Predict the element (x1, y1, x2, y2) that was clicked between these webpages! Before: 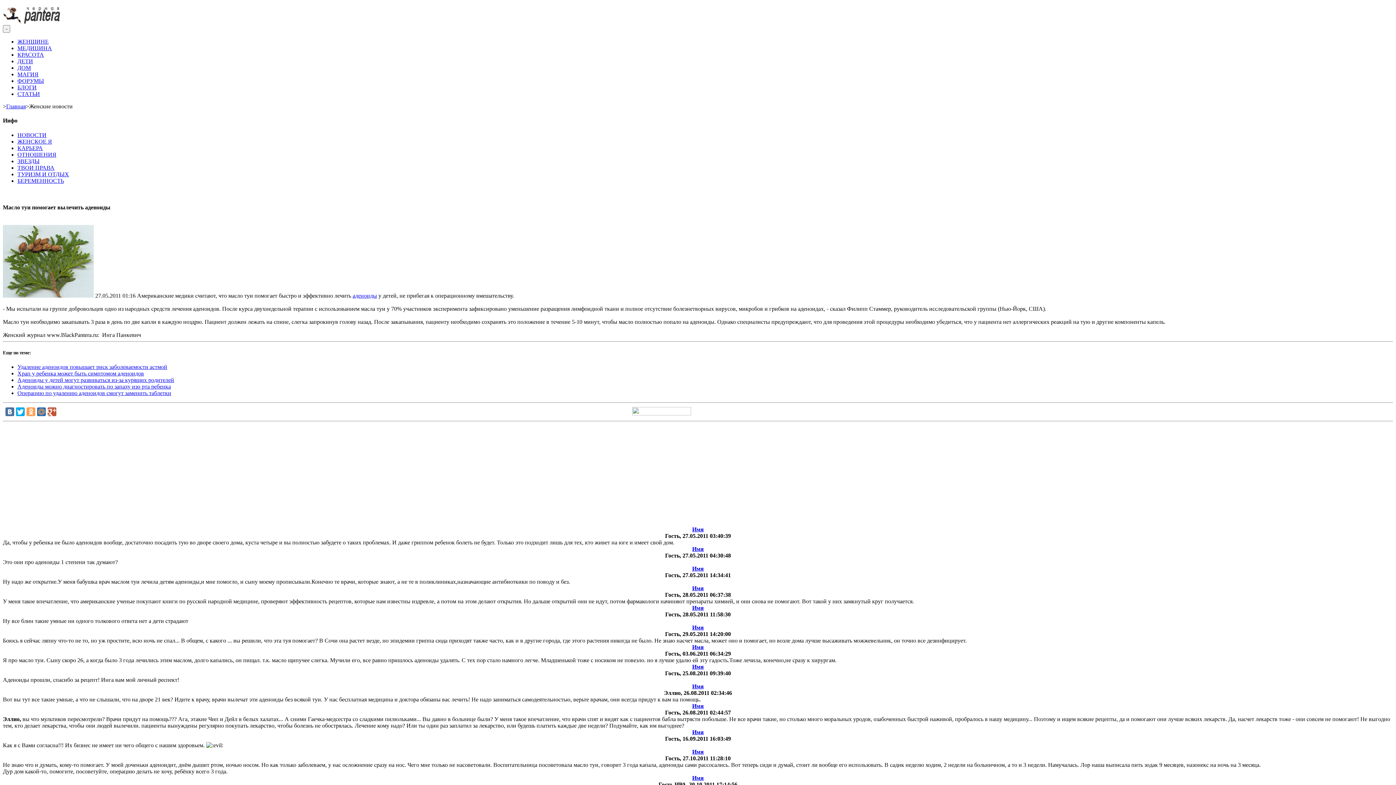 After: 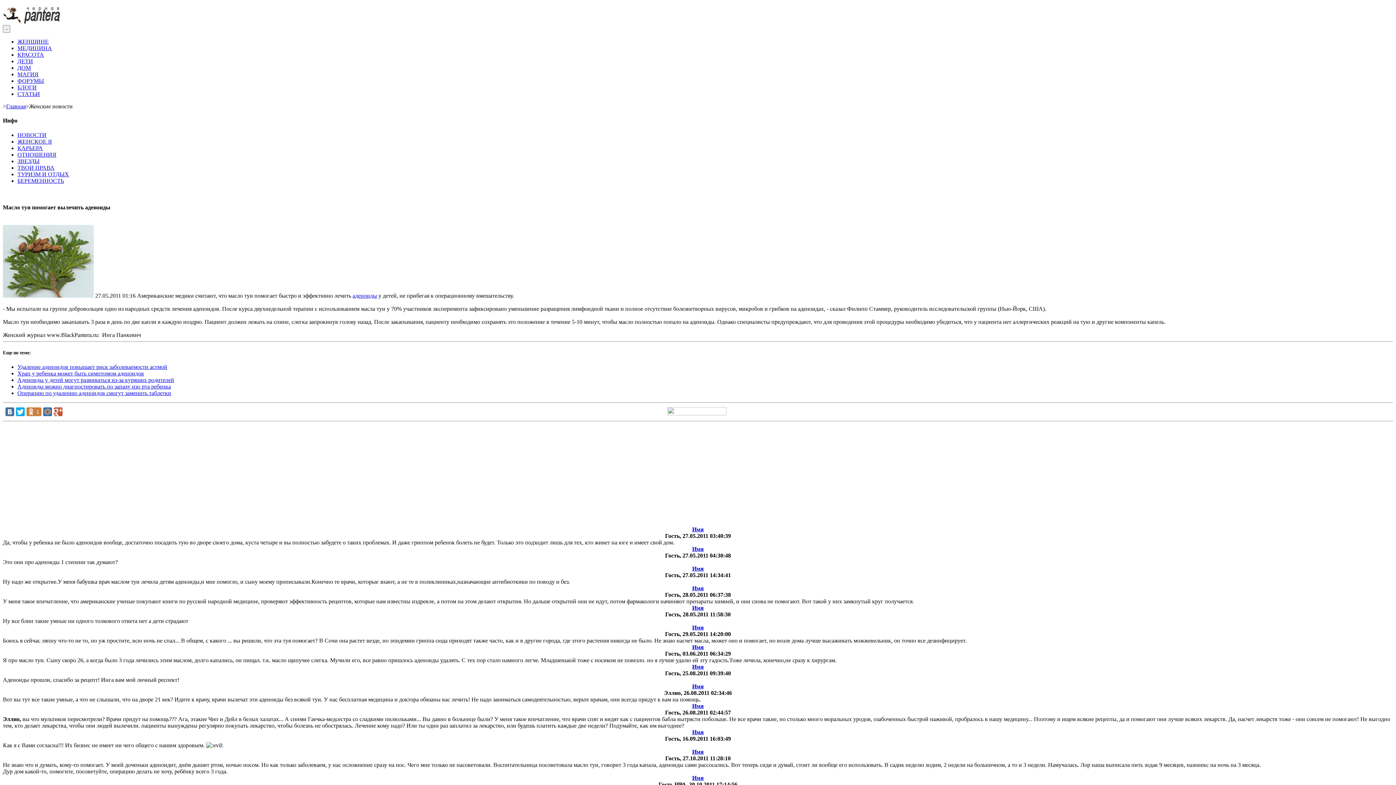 Action: bbox: (26, 407, 35, 416)